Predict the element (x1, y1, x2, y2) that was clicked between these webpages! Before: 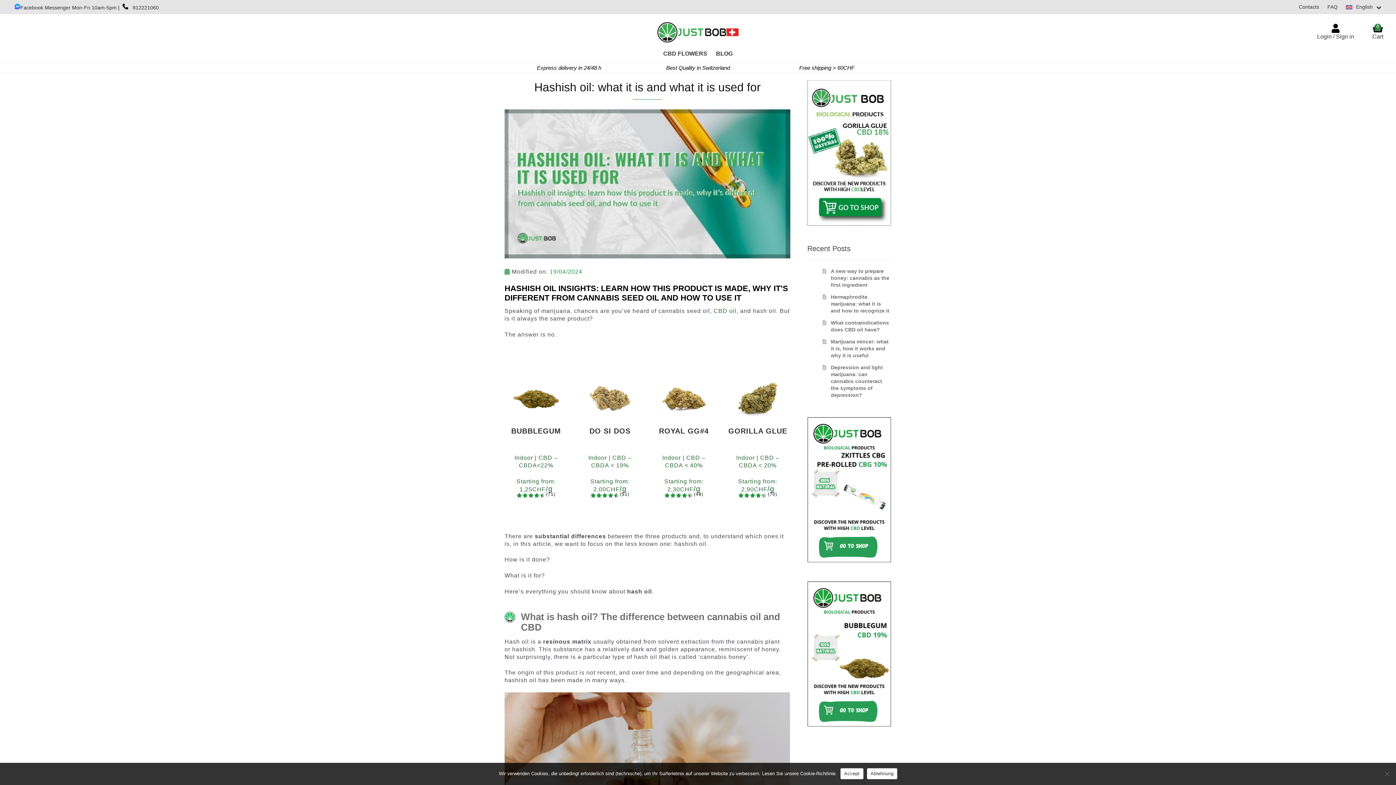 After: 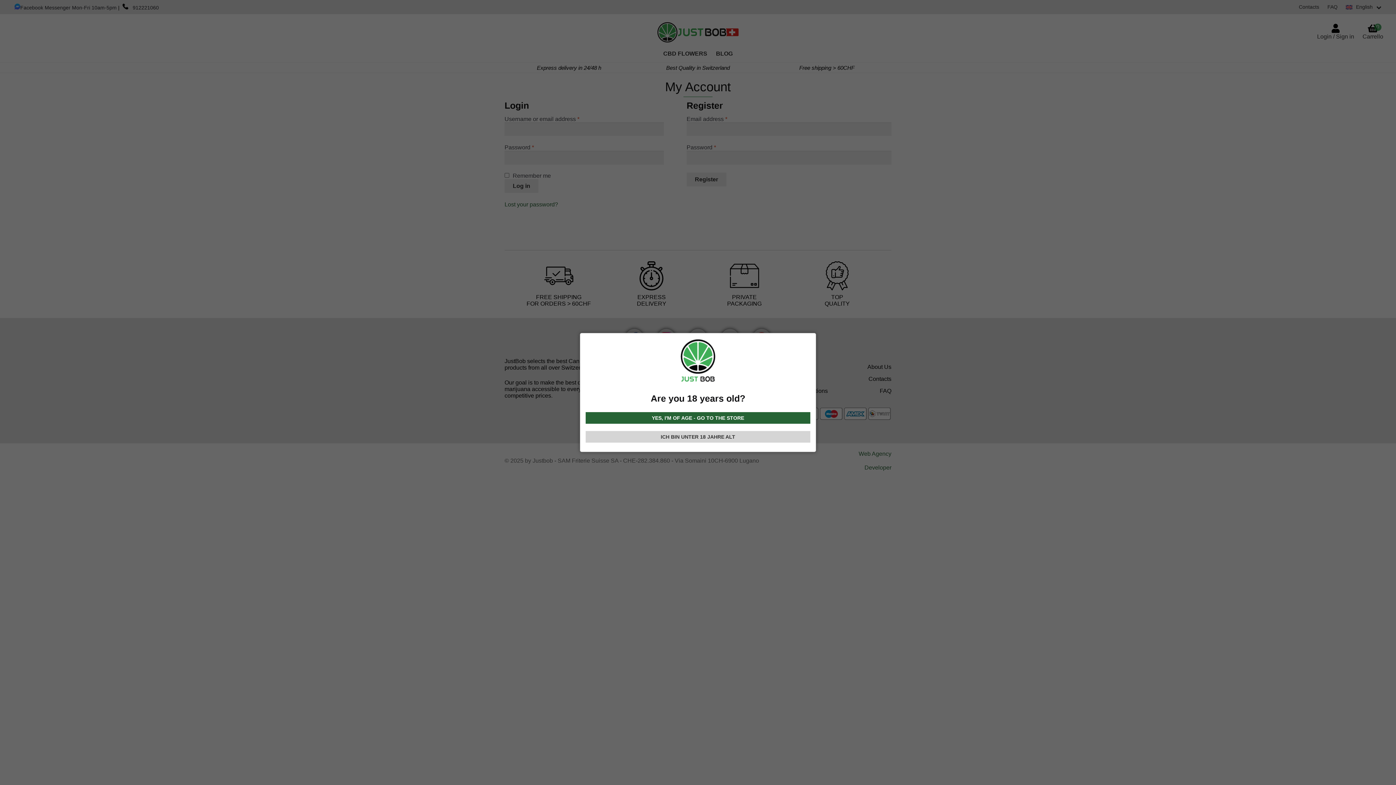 Action: bbox: (1317, 21, 1354, 41) label: Login / Sign in